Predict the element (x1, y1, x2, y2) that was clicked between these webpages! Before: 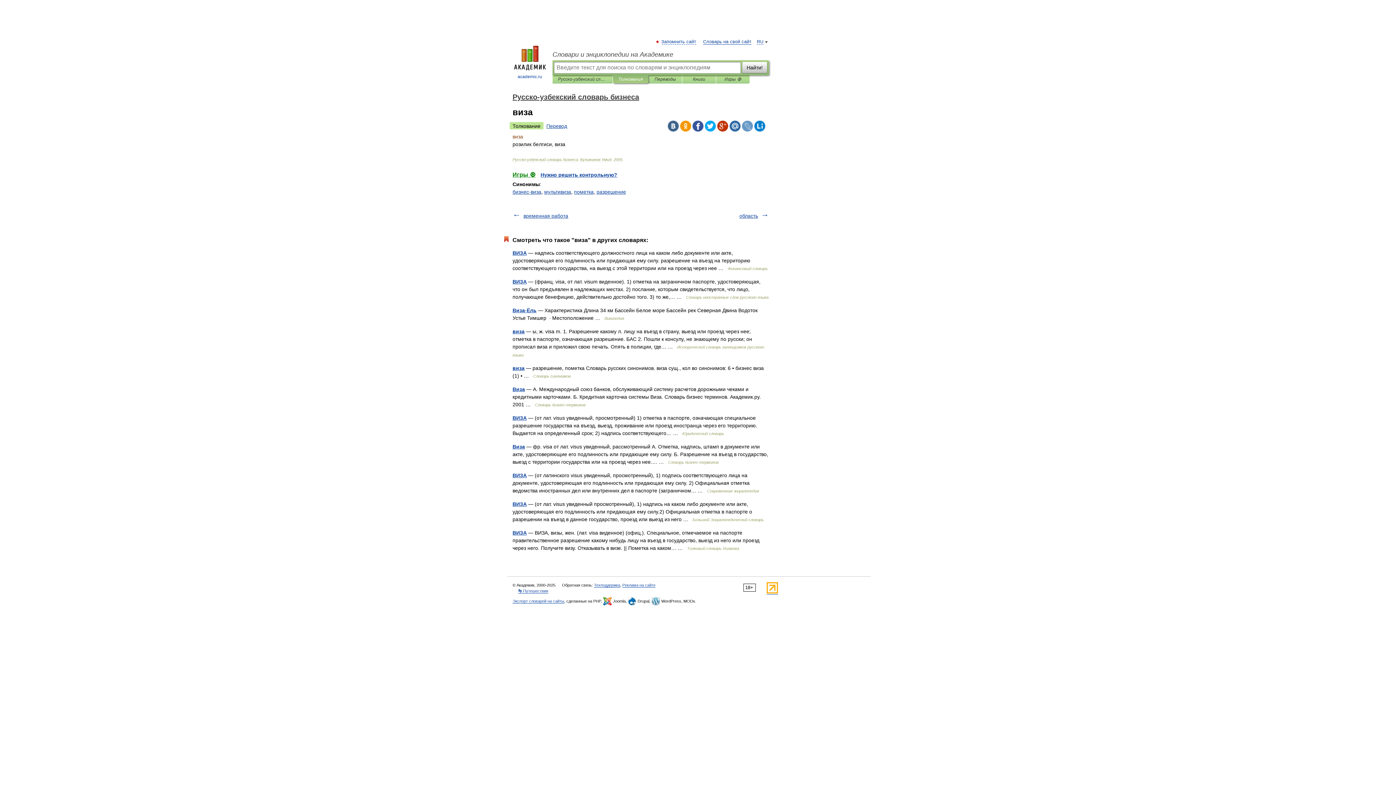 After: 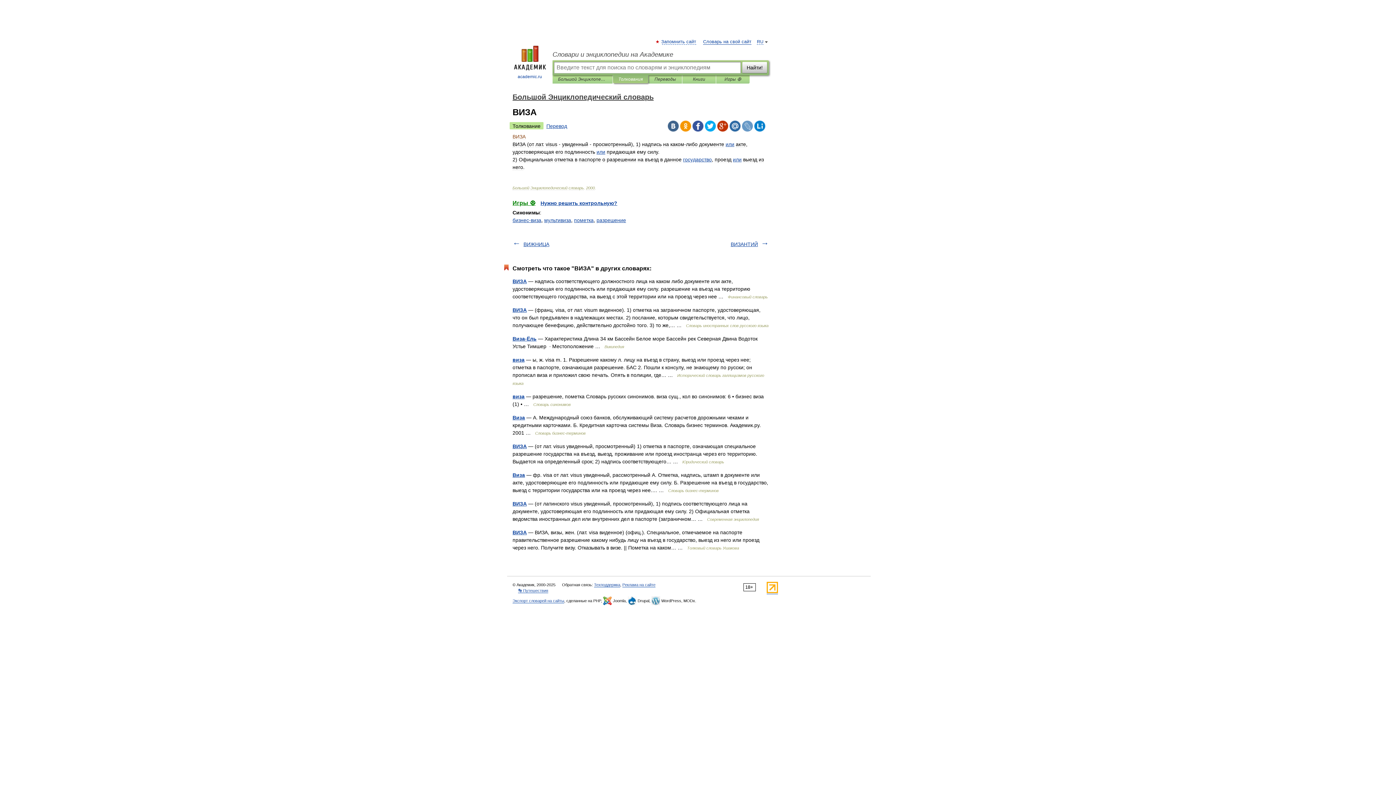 Action: label: ВИЗА bbox: (512, 501, 526, 507)